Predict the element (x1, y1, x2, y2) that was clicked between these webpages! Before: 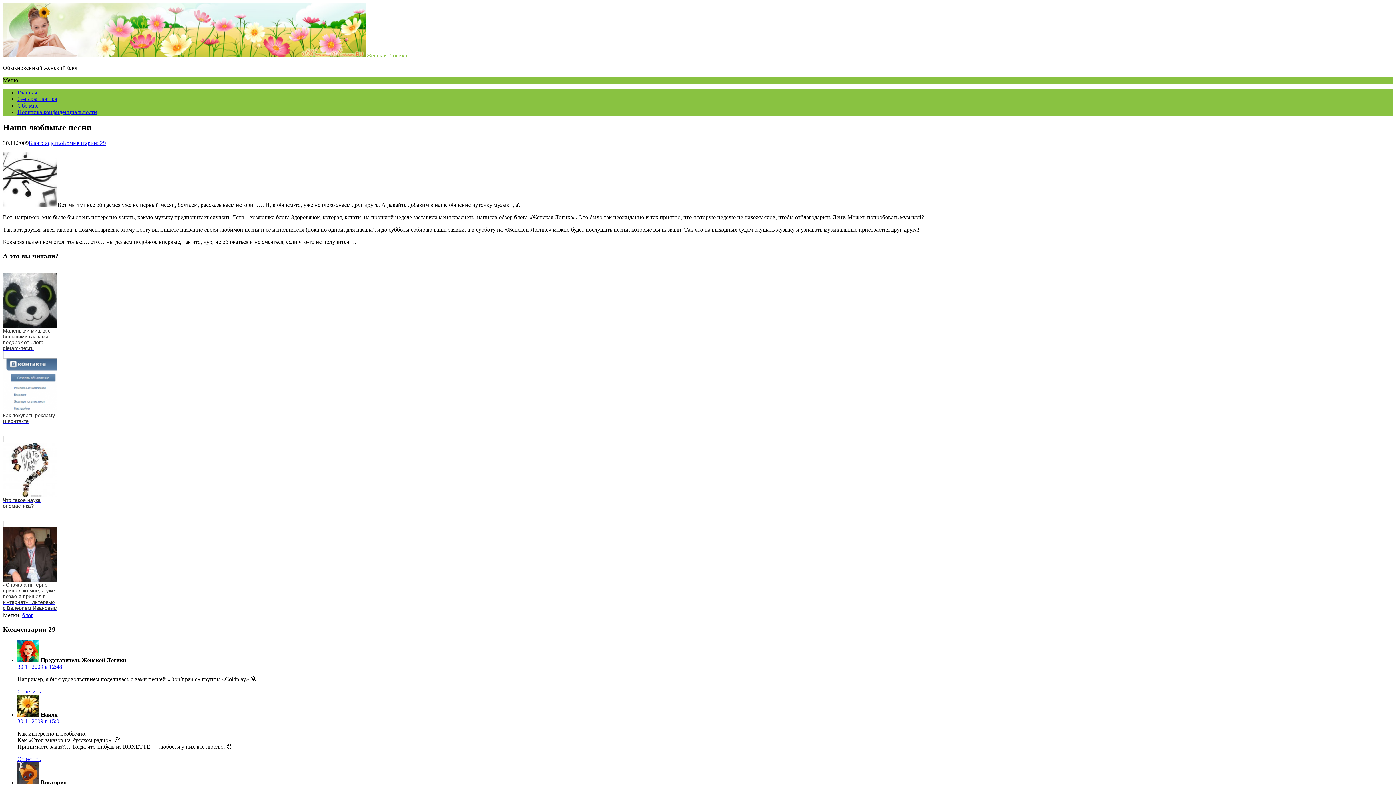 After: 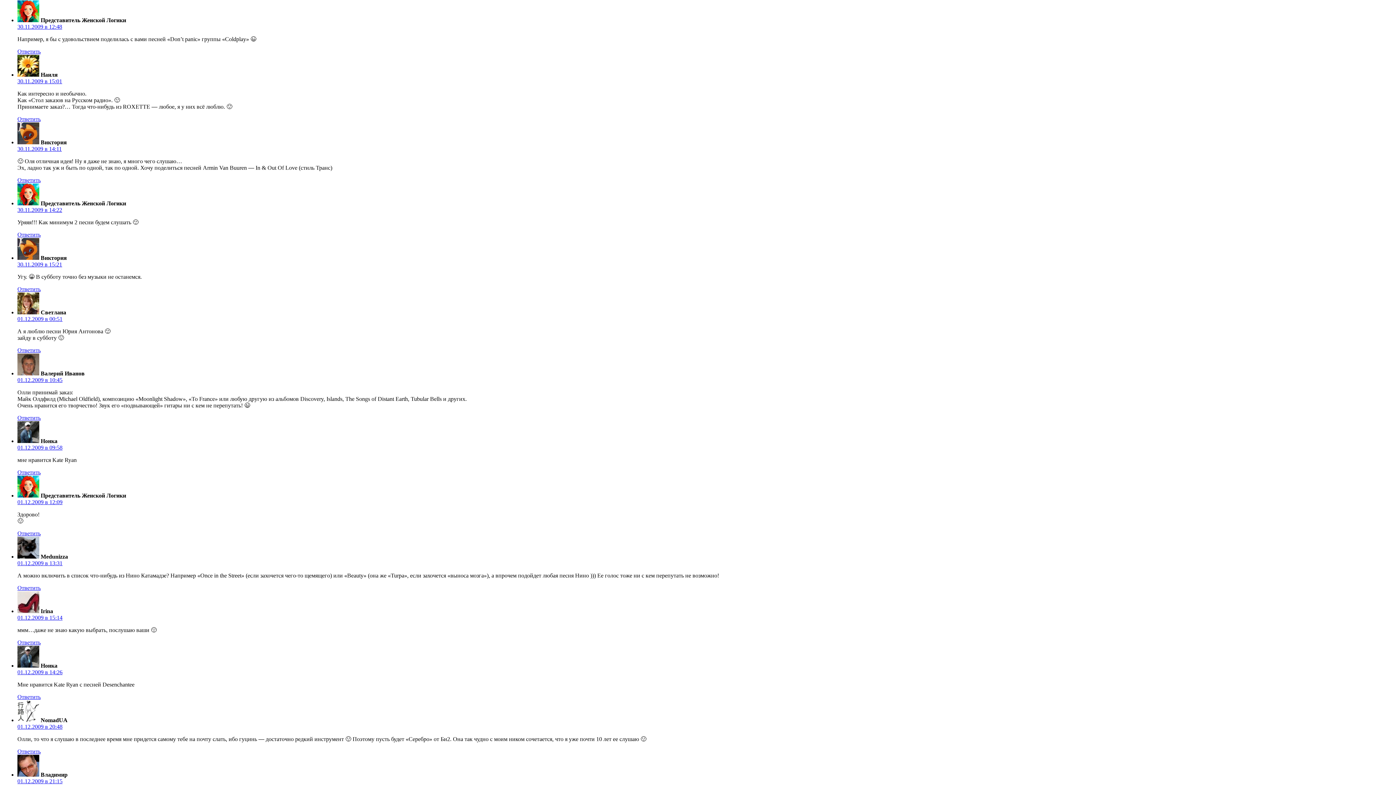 Action: label: 30.11.2009 в 12:48 bbox: (17, 663, 62, 670)